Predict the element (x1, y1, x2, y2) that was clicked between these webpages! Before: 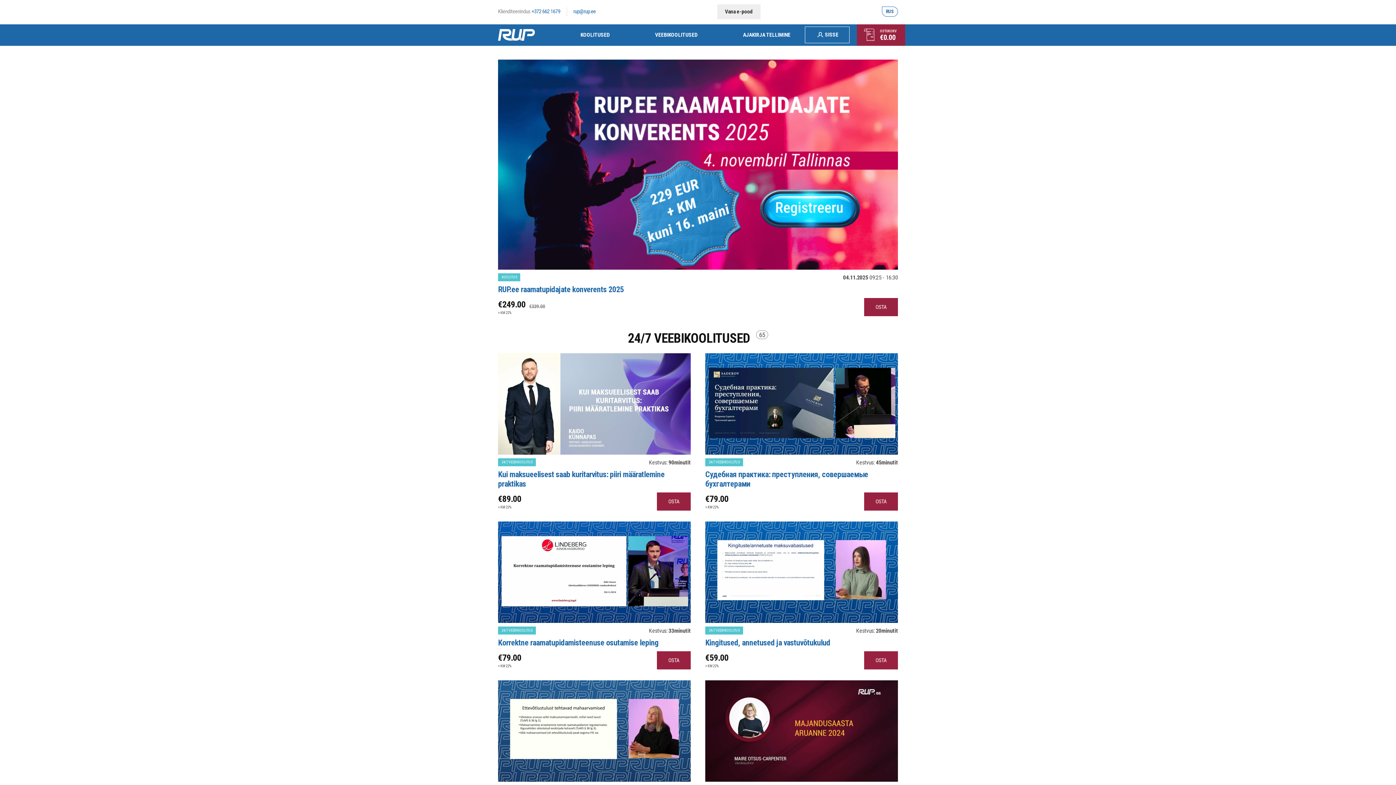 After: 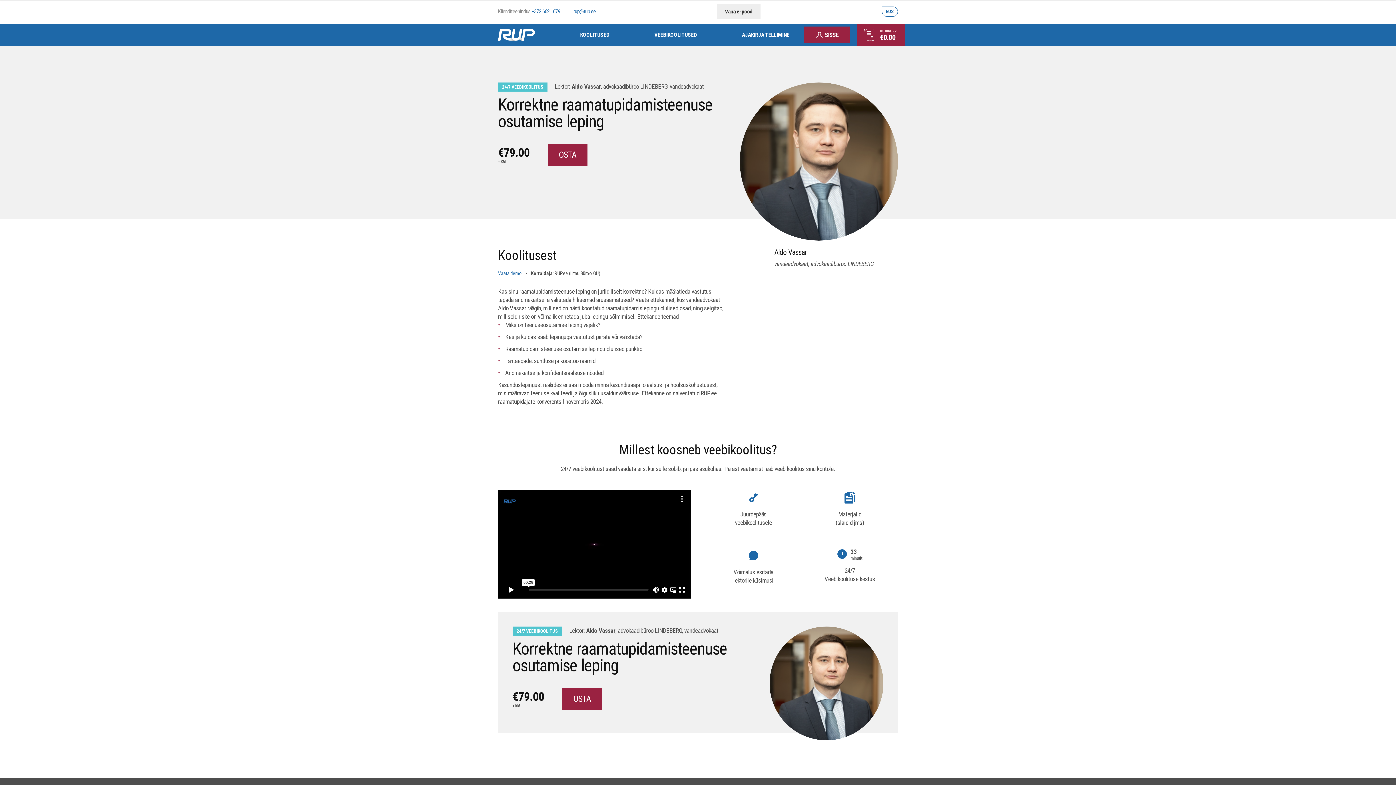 Action: bbox: (657, 651, 690, 669) label: OSTA